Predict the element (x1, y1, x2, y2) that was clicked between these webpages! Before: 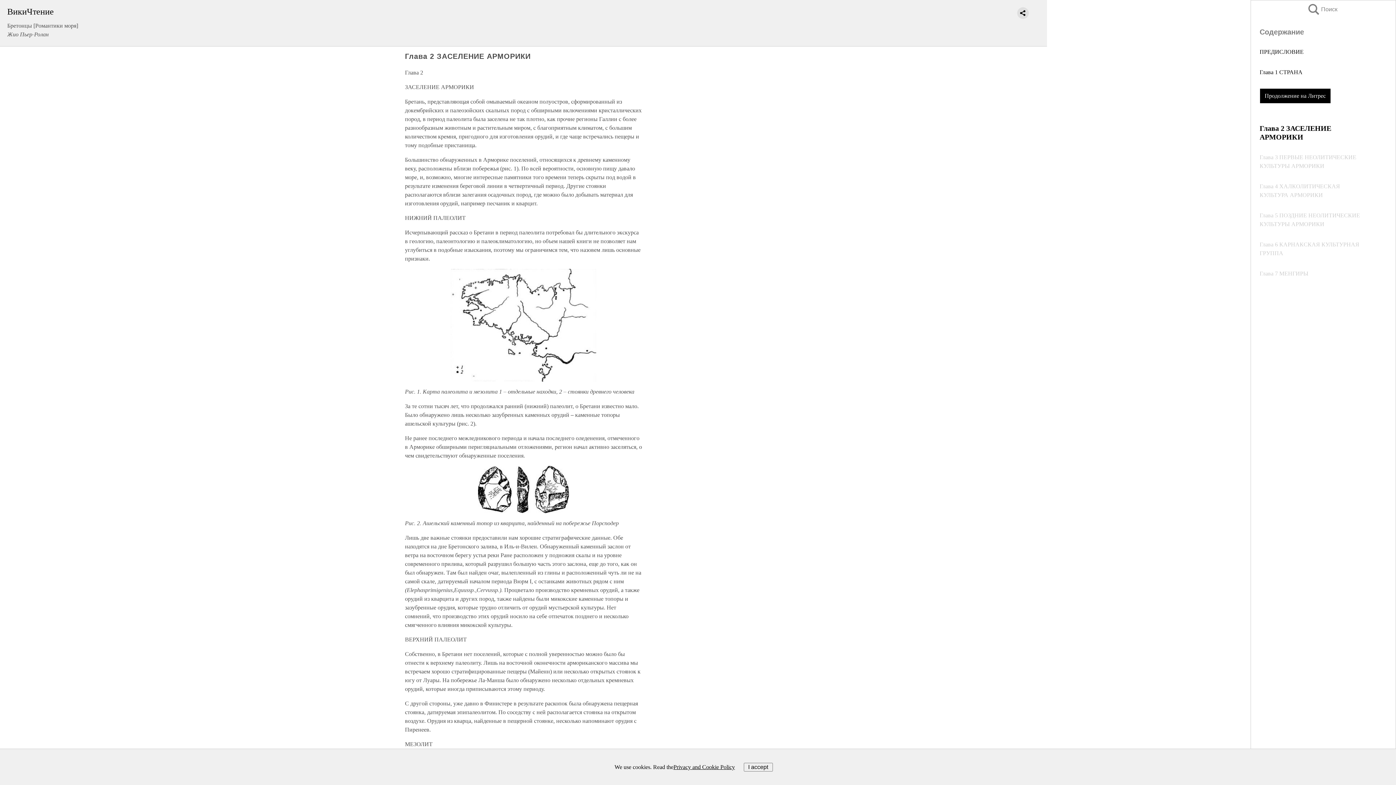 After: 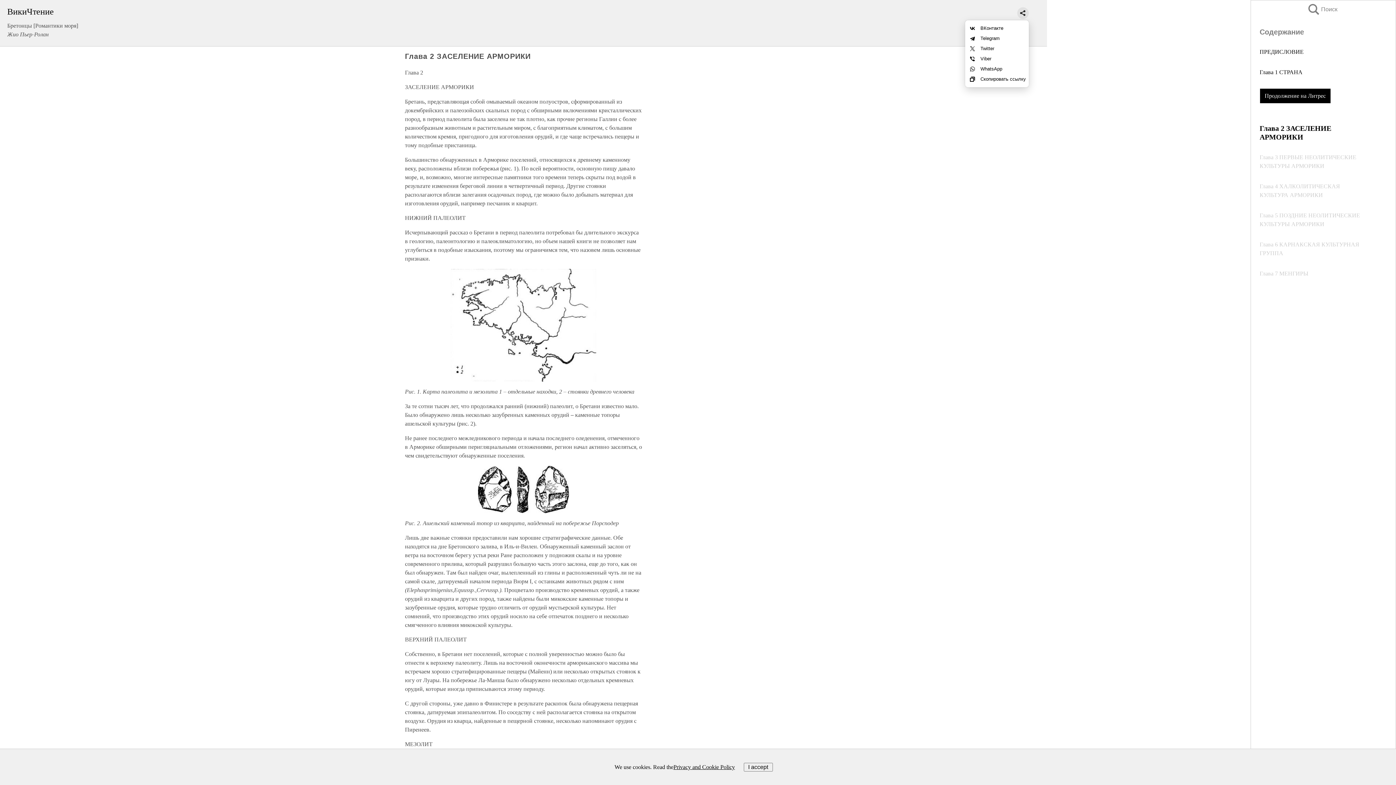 Action: bbox: (1017, 7, 1029, 18)